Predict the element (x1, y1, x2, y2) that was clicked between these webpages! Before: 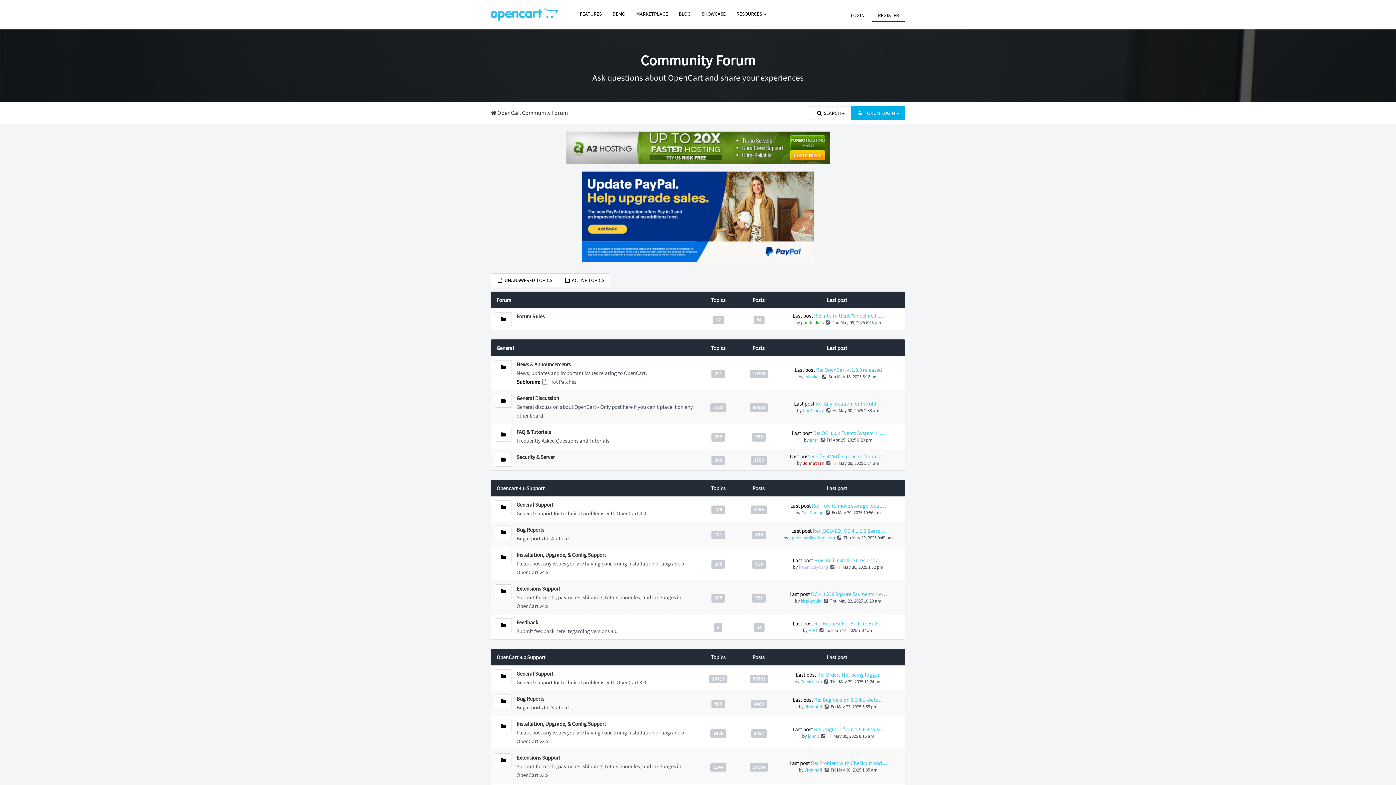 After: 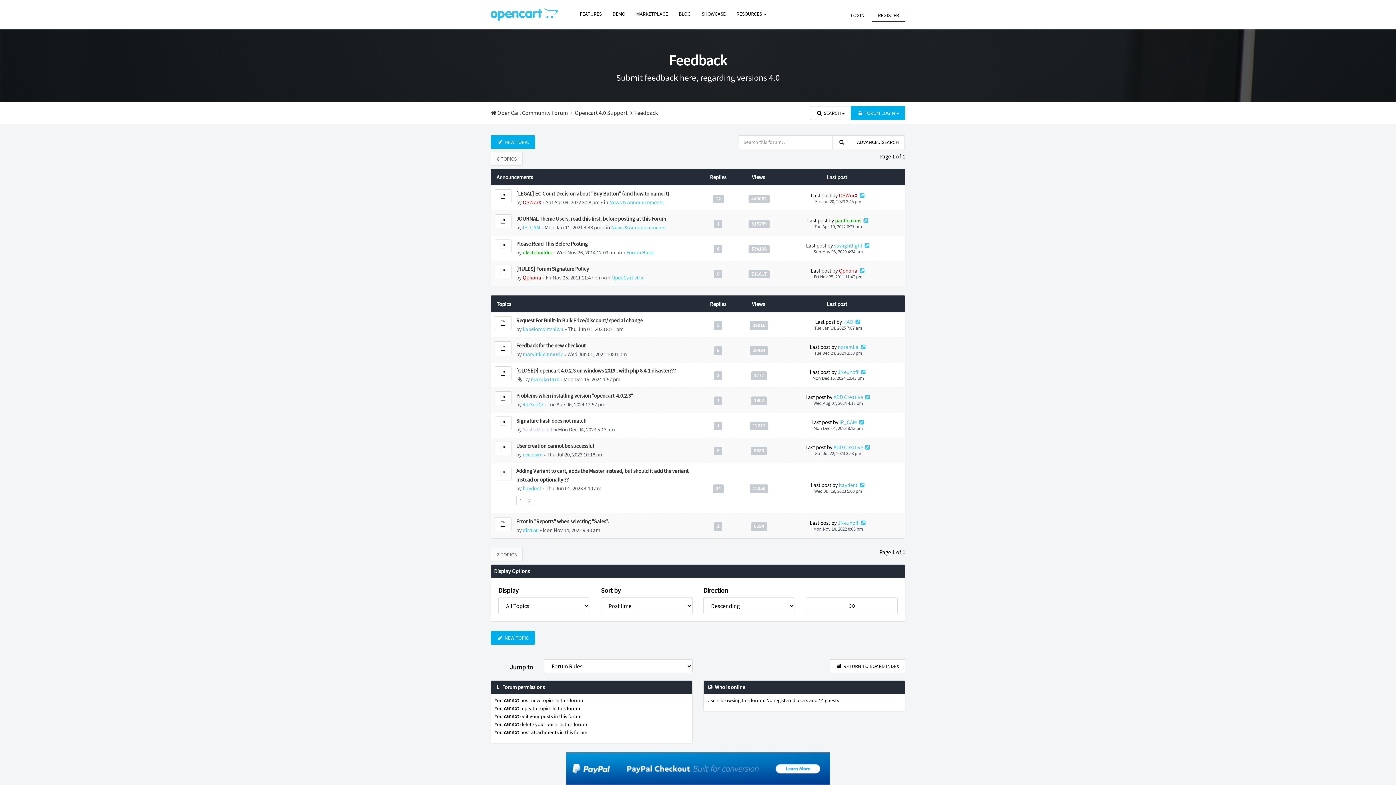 Action: label: Feedback bbox: (516, 619, 538, 626)